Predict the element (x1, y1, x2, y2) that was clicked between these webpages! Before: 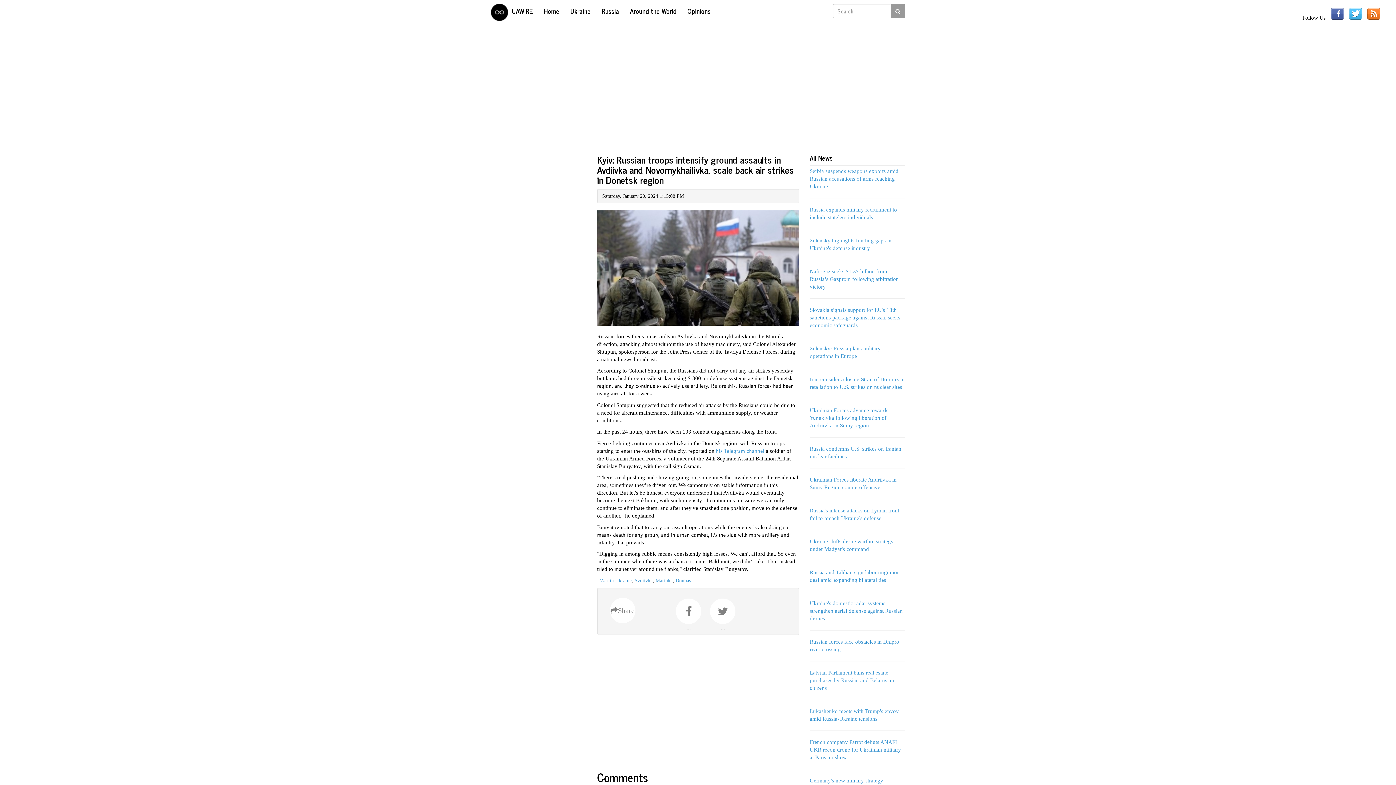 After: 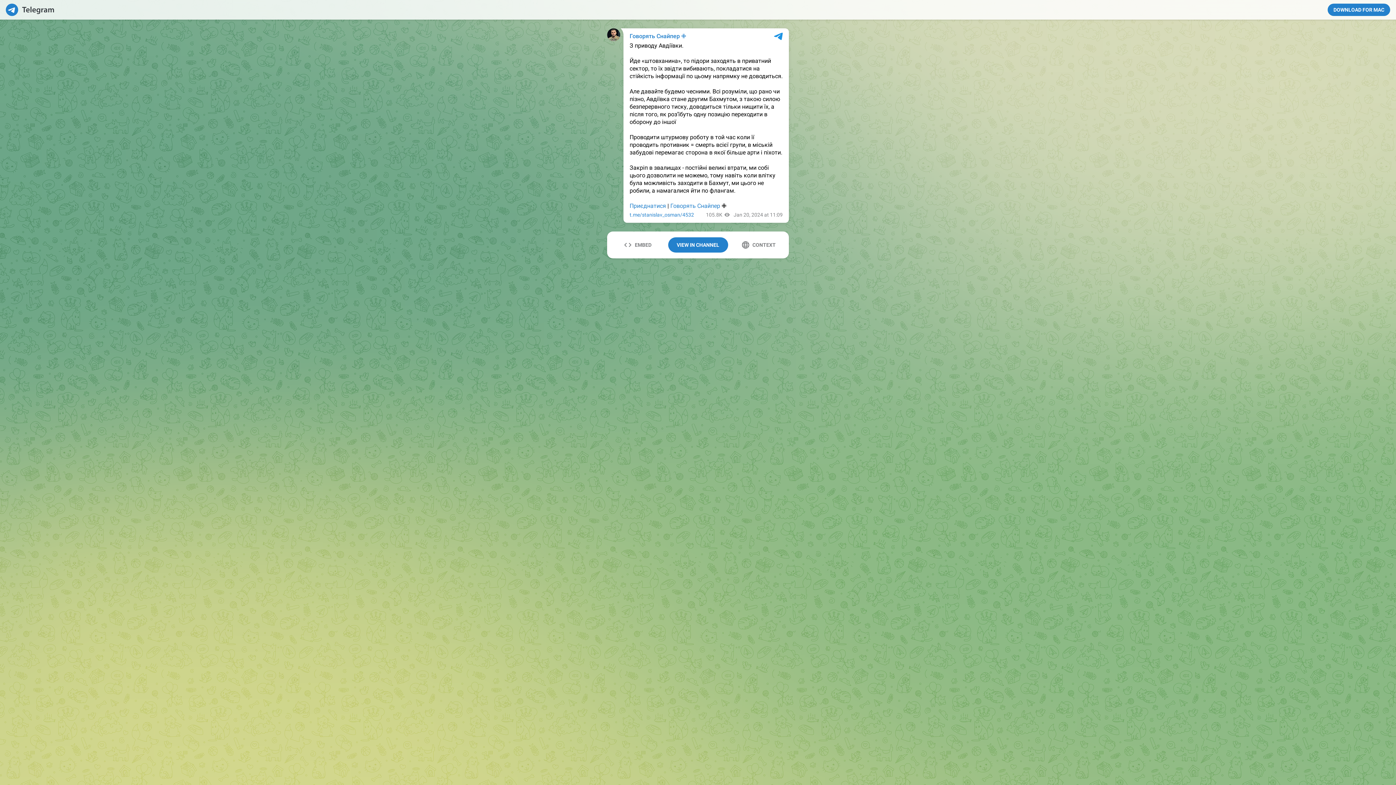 Action: bbox: (716, 448, 764, 454) label: his Telegram channel